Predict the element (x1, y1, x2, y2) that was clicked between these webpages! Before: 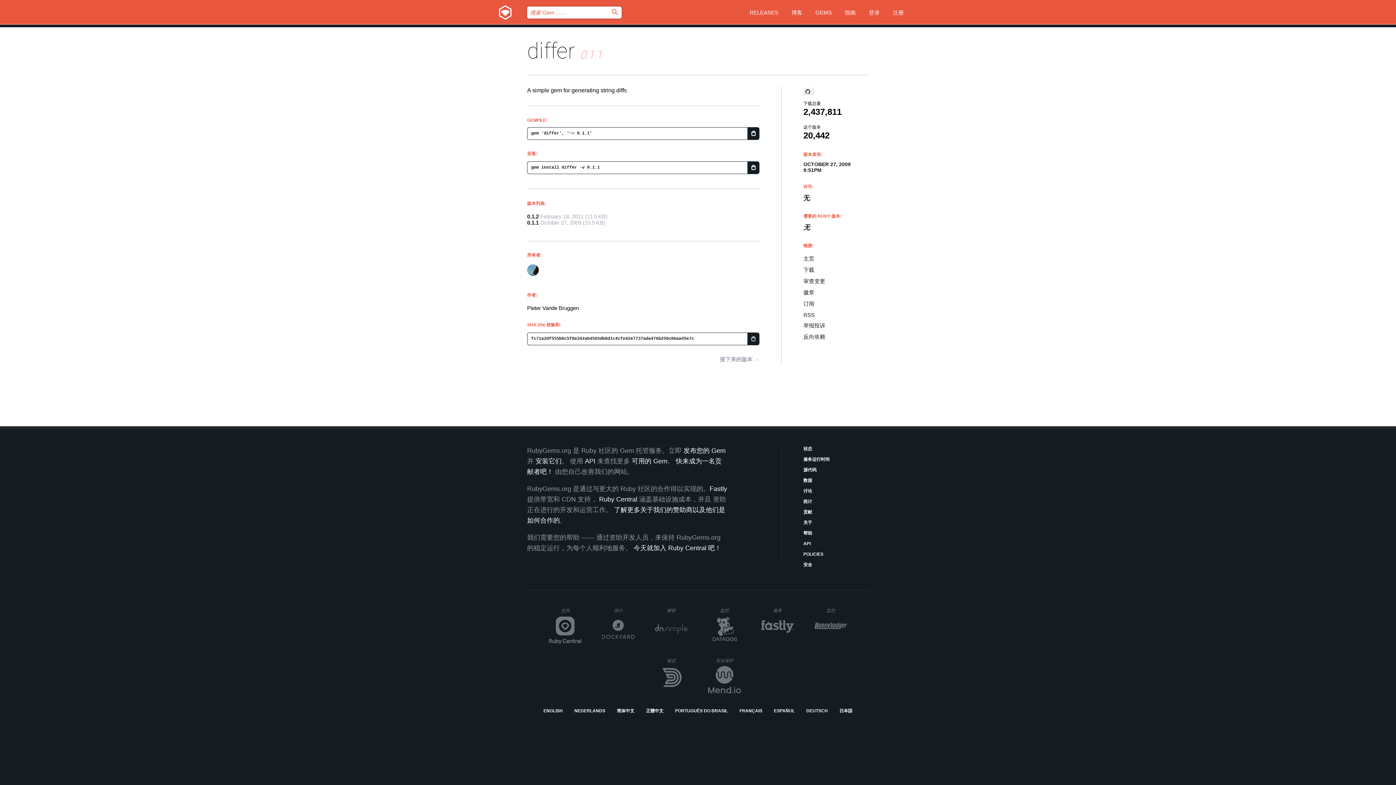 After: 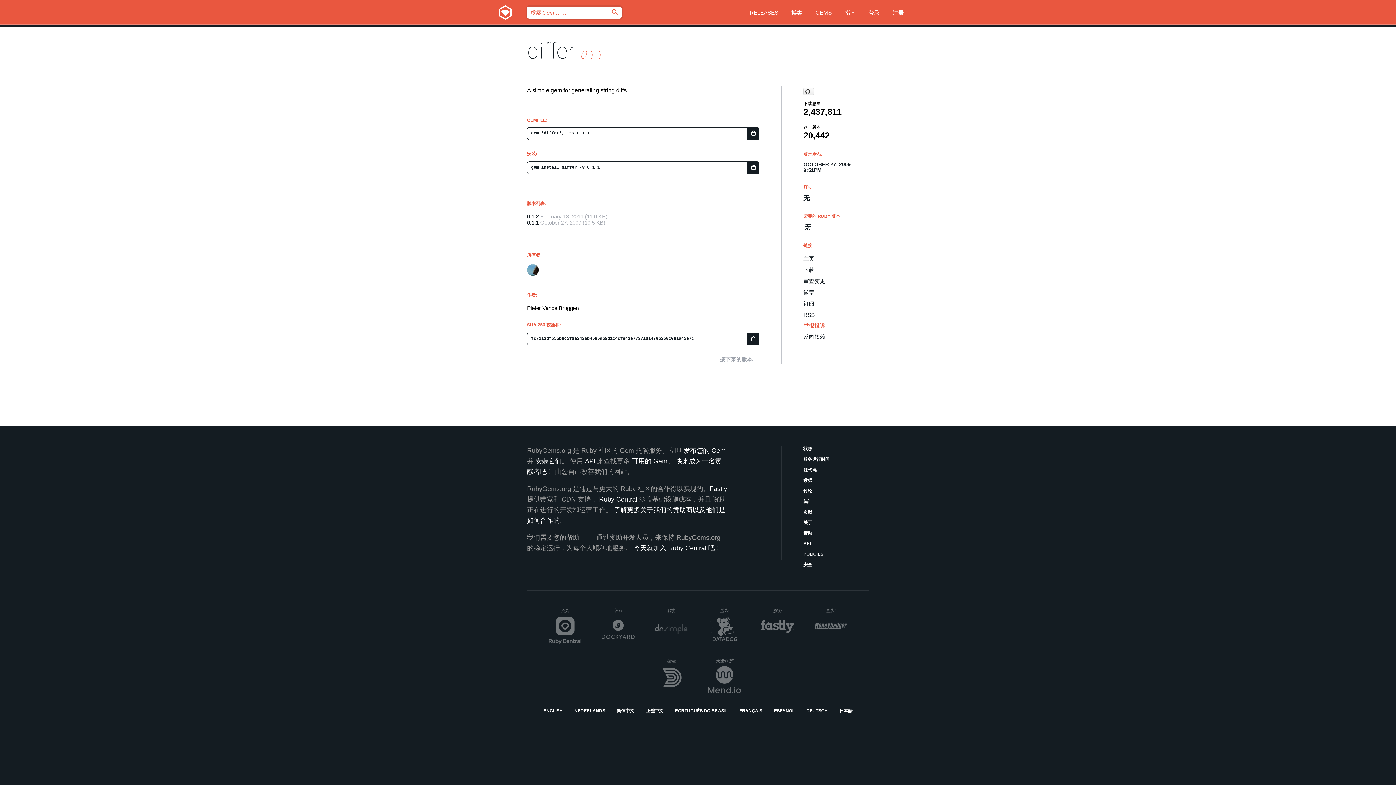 Action: bbox: (803, 322, 869, 329) label: 举报投诉